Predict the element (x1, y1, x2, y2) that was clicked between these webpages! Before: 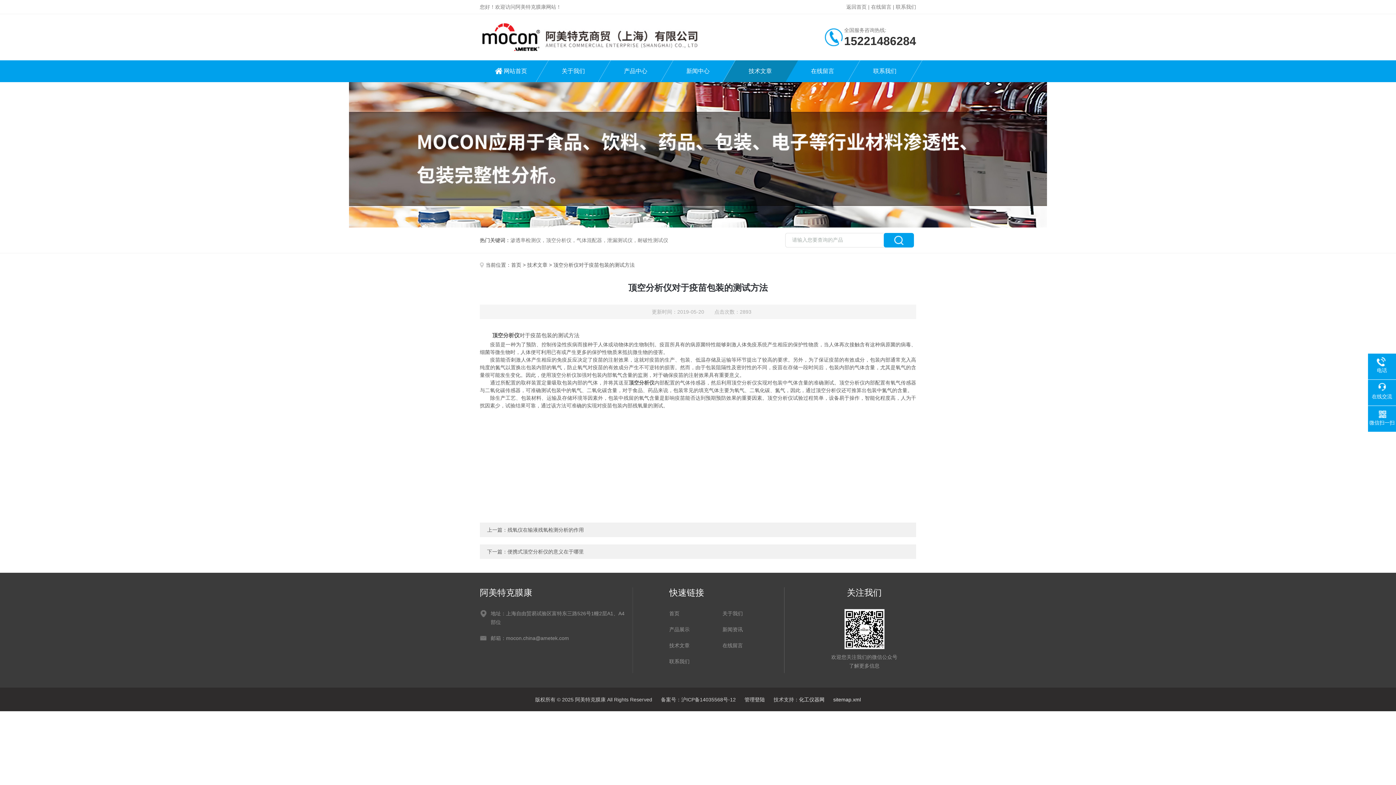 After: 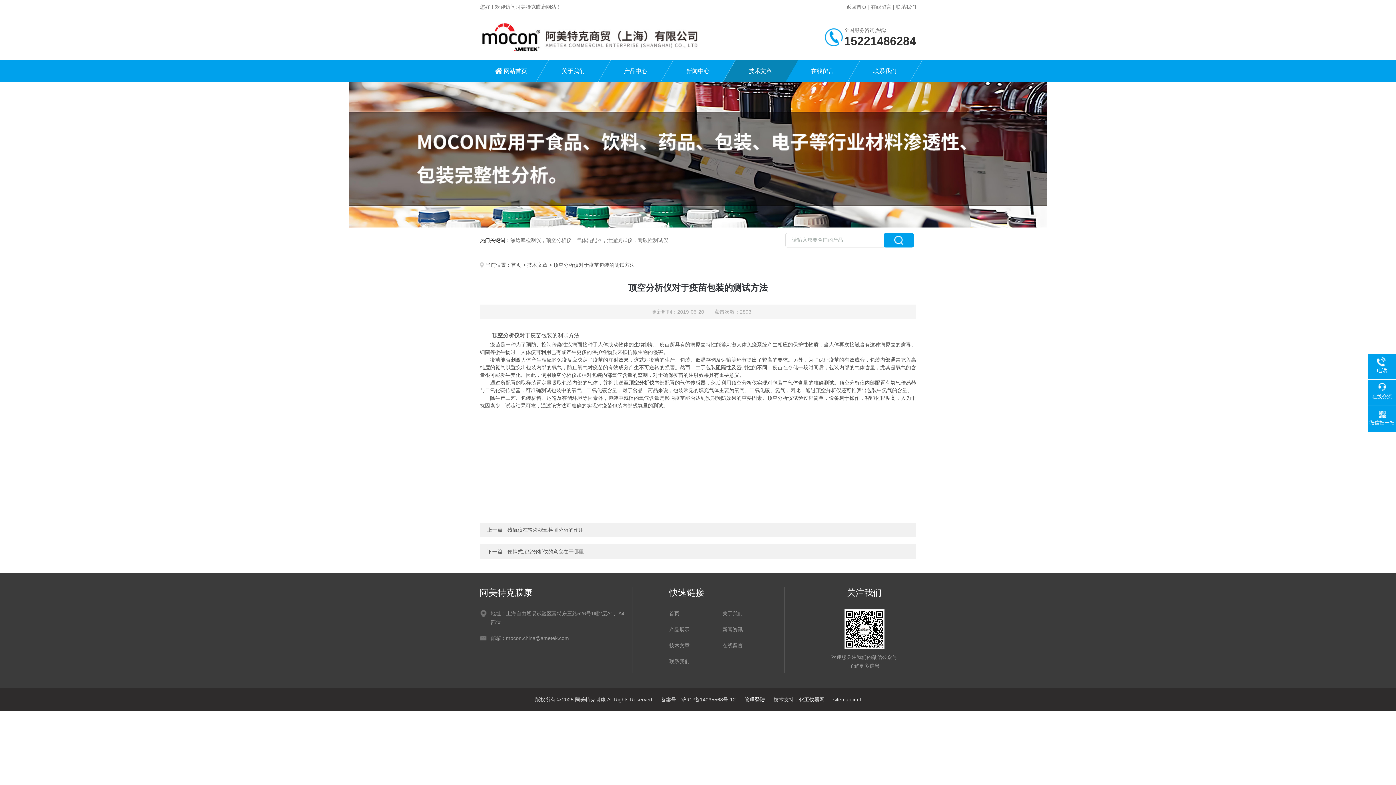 Action: label: 管理登陆 bbox: (744, 697, 765, 702)